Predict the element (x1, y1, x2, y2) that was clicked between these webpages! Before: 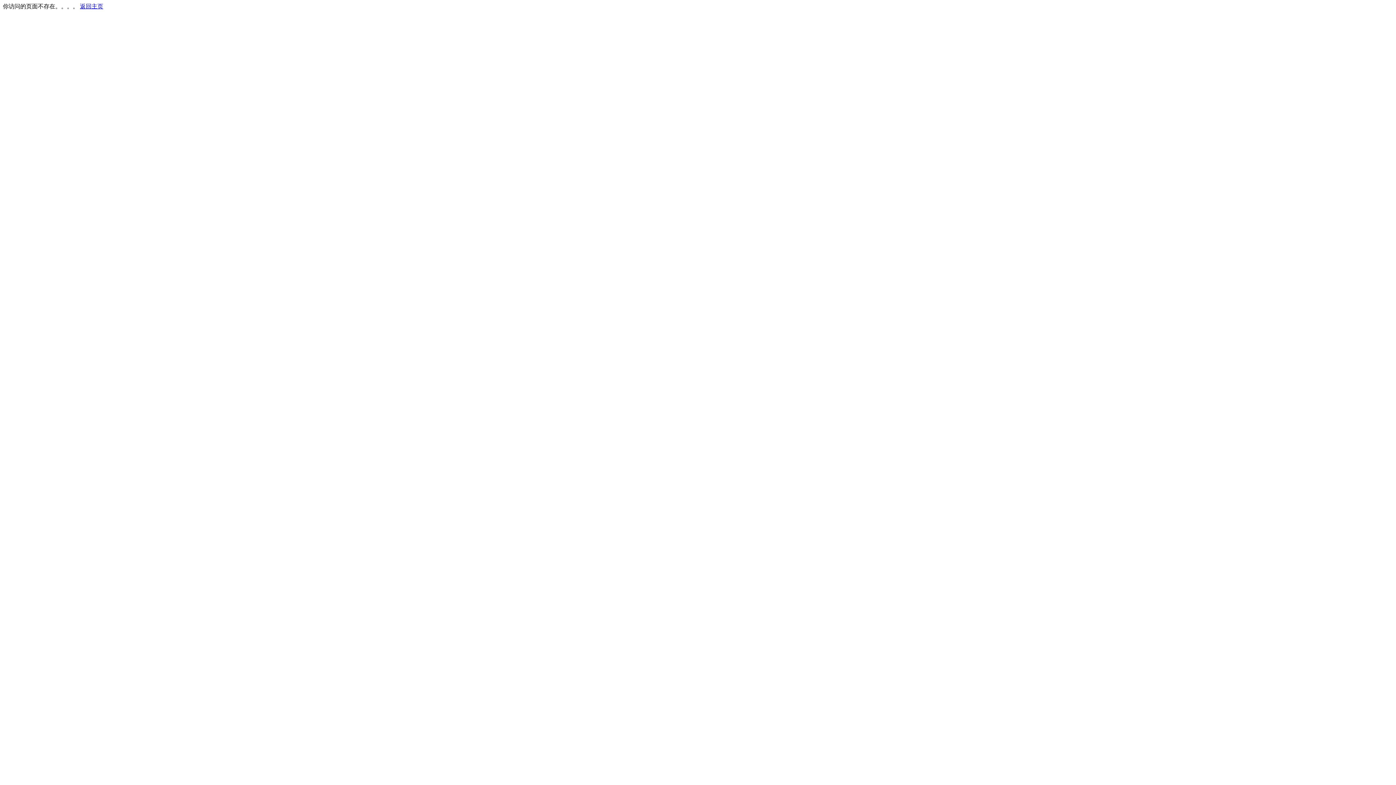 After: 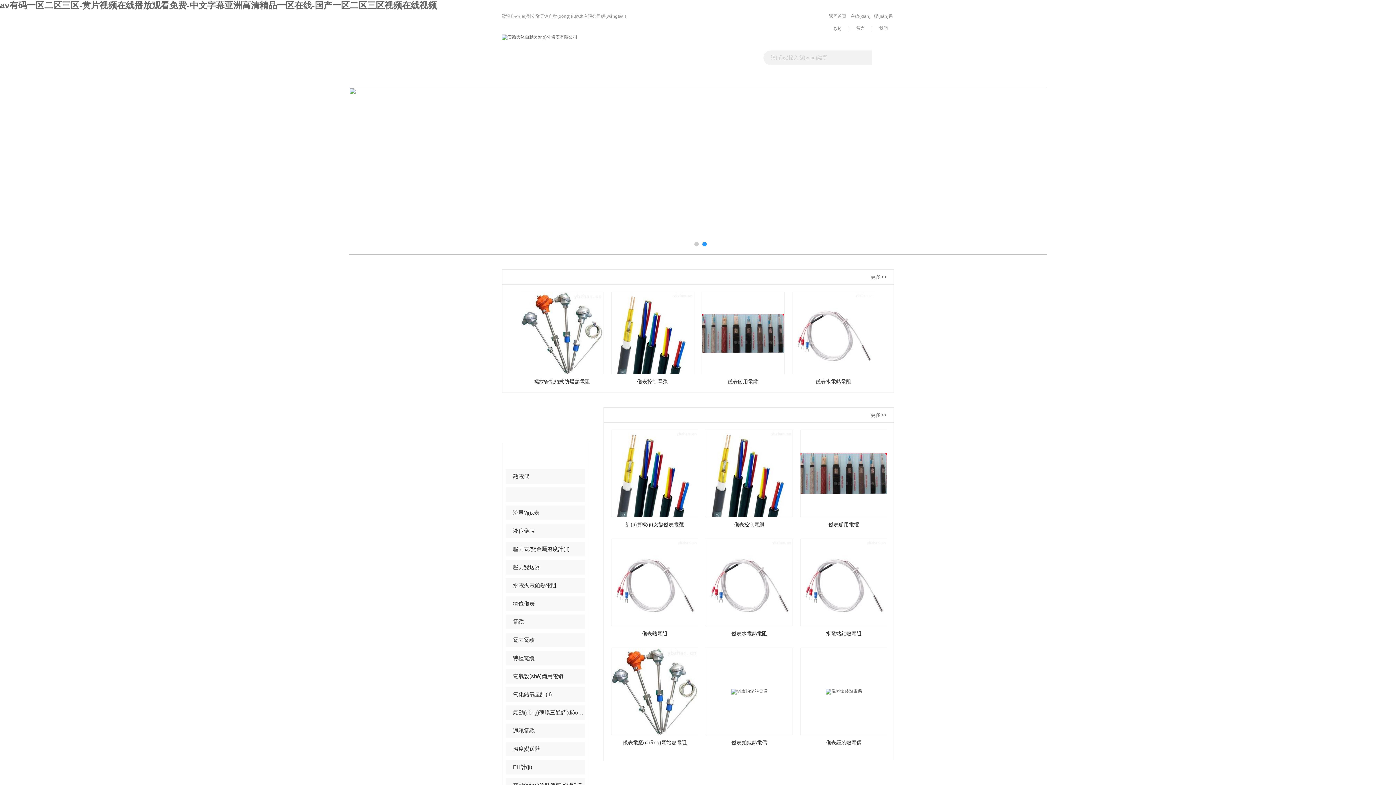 Action: bbox: (80, 3, 103, 9) label: 返回主页